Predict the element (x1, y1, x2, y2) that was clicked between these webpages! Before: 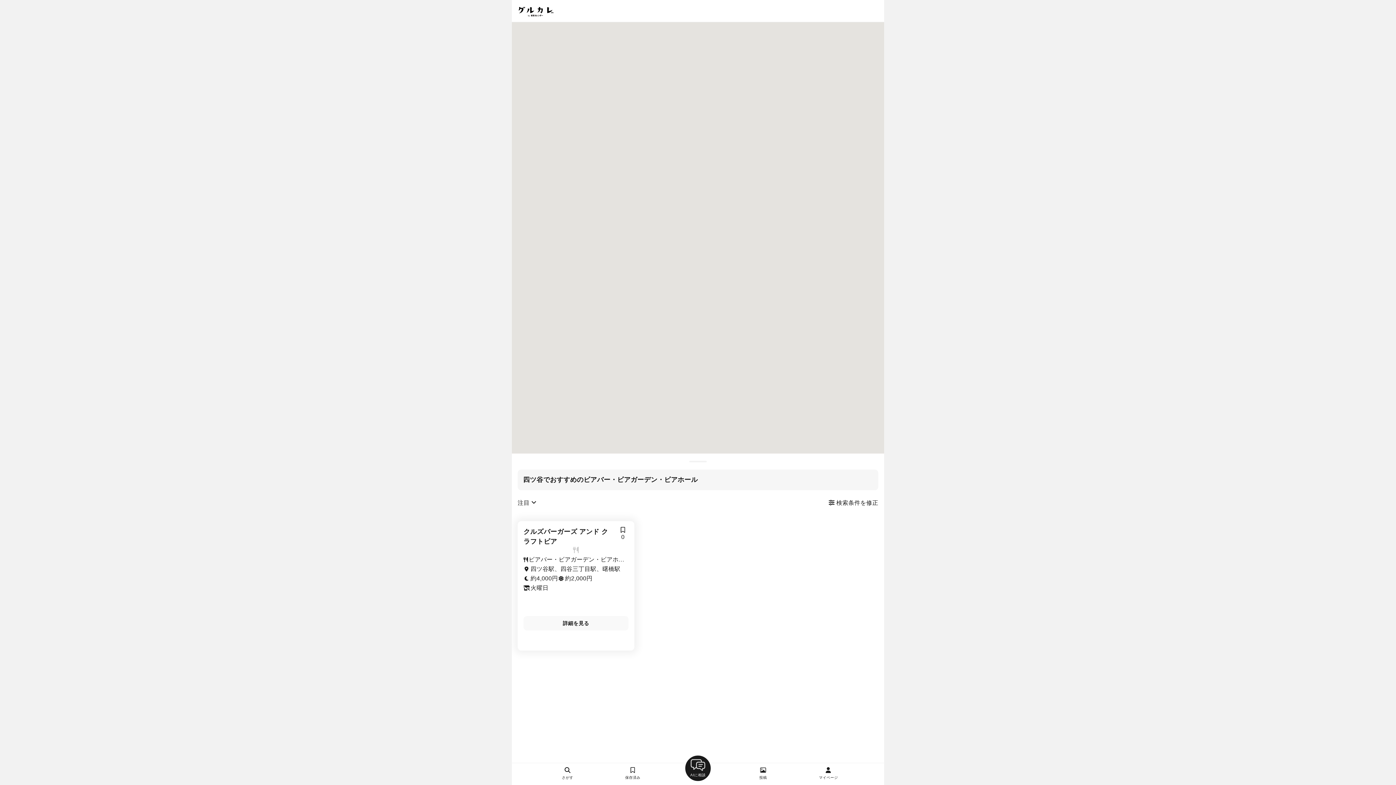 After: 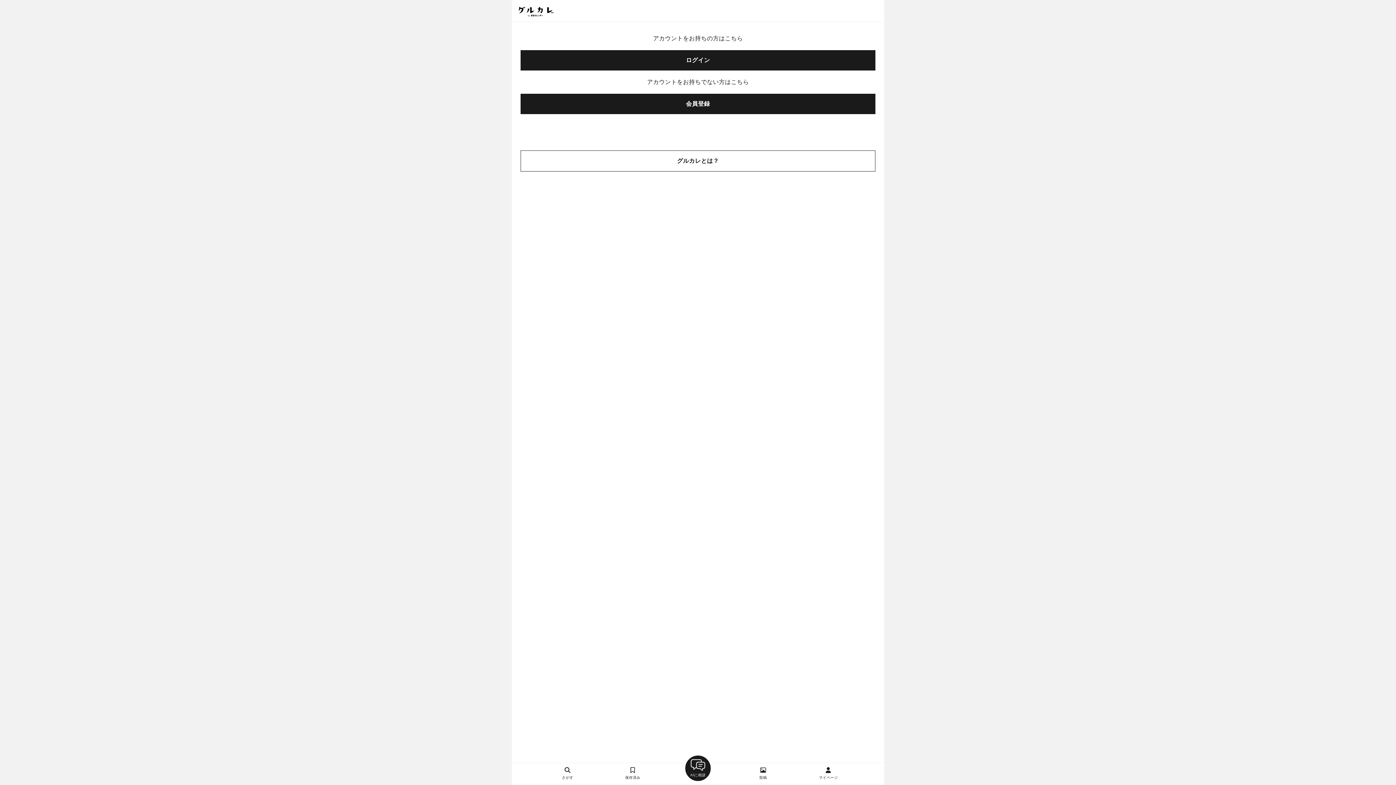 Action: bbox: (623, 766, 642, 780) label: 保存済み